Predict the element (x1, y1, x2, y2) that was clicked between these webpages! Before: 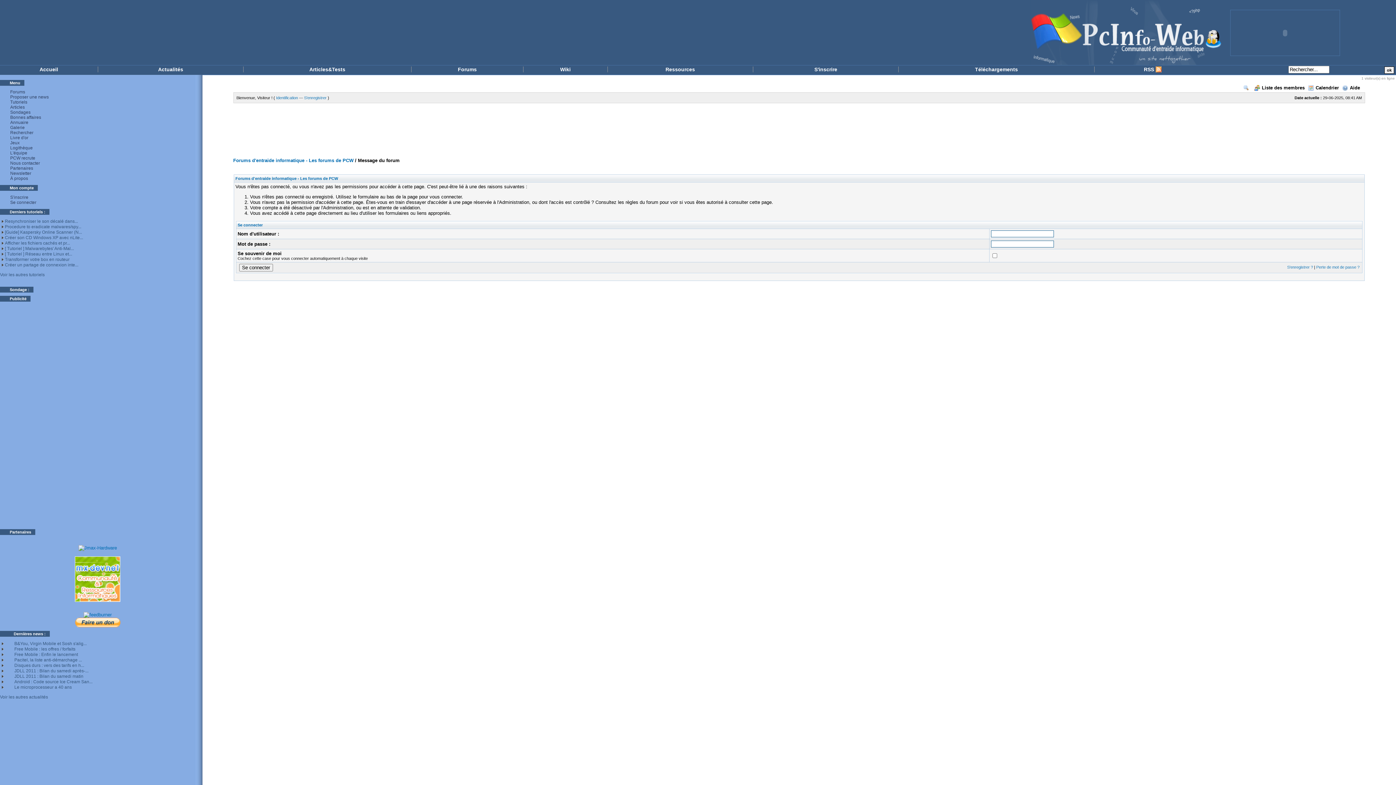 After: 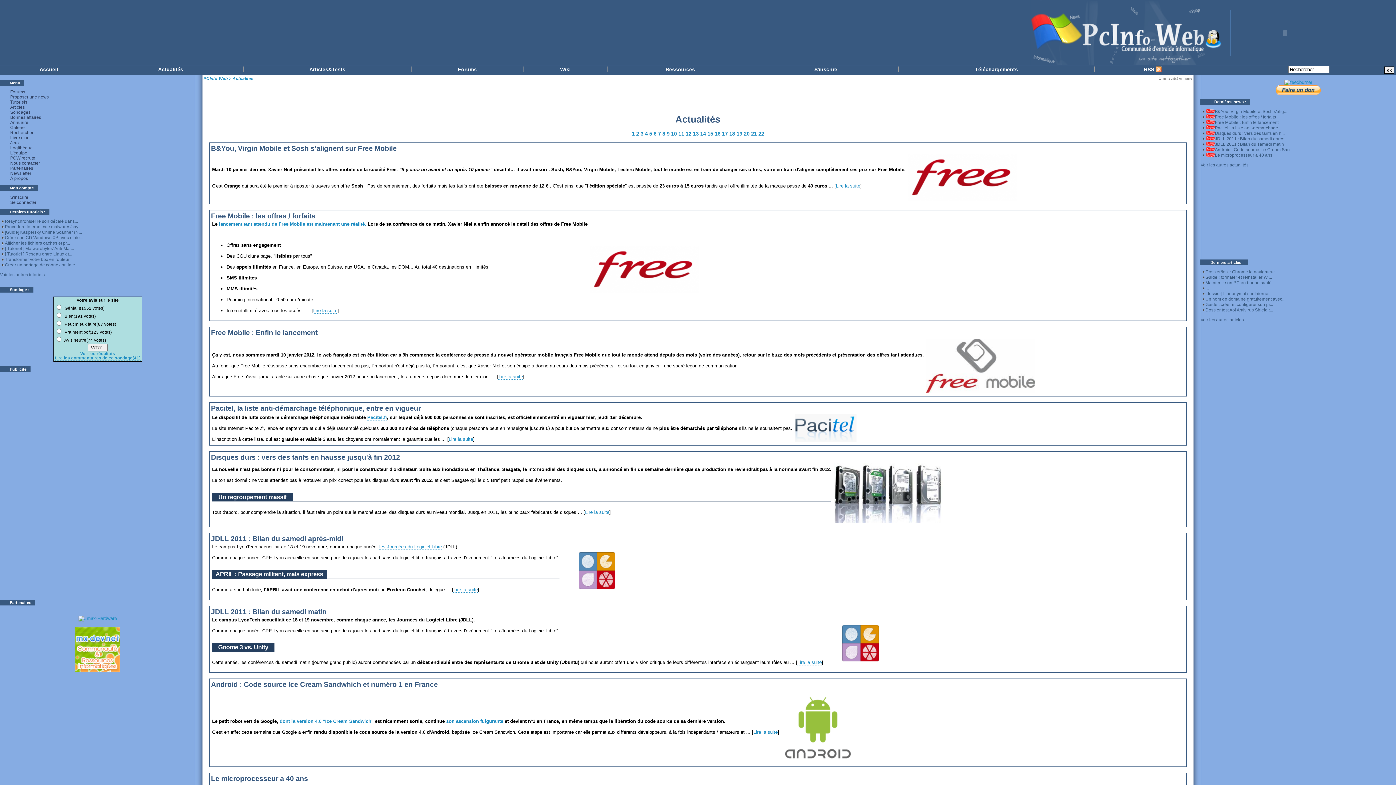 Action: bbox: (98, 66, 243, 72) label: Actualités